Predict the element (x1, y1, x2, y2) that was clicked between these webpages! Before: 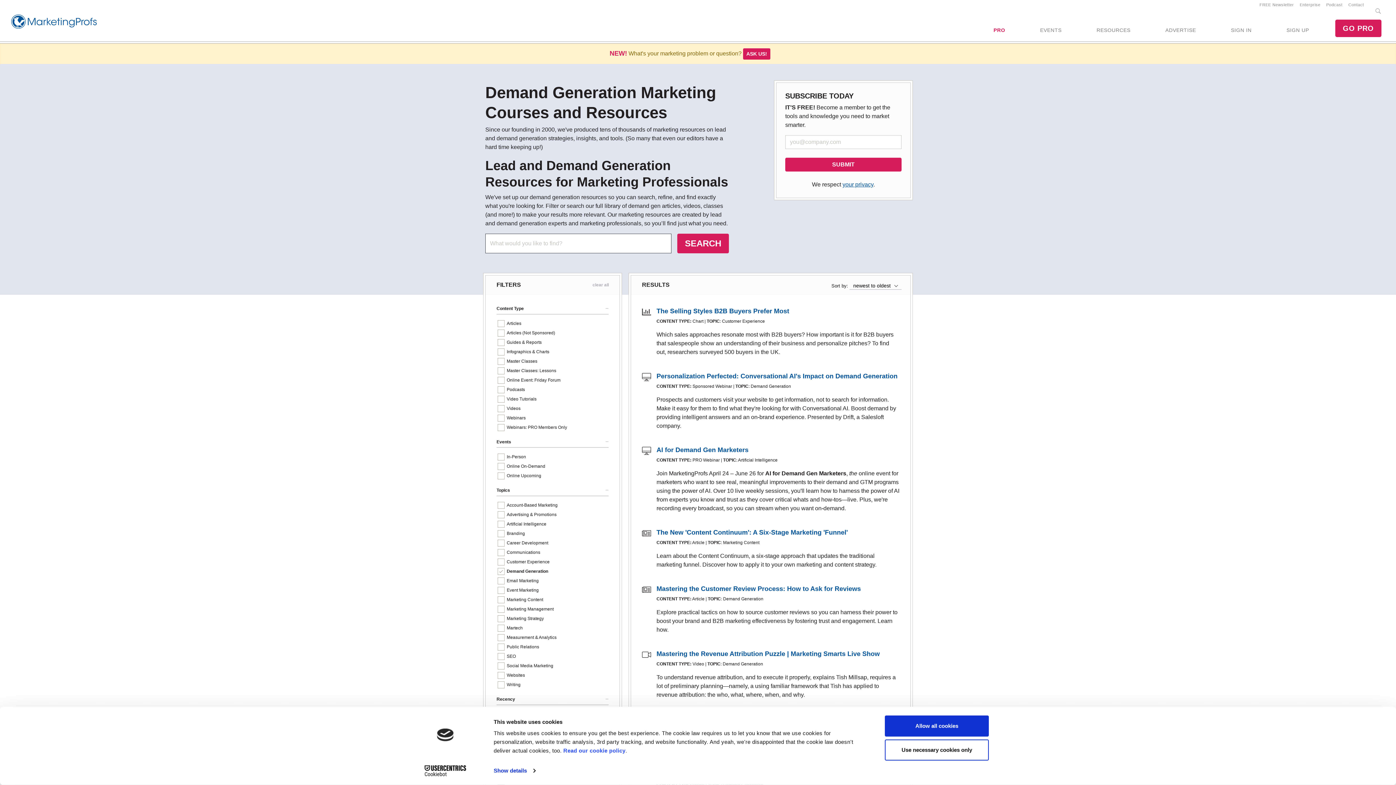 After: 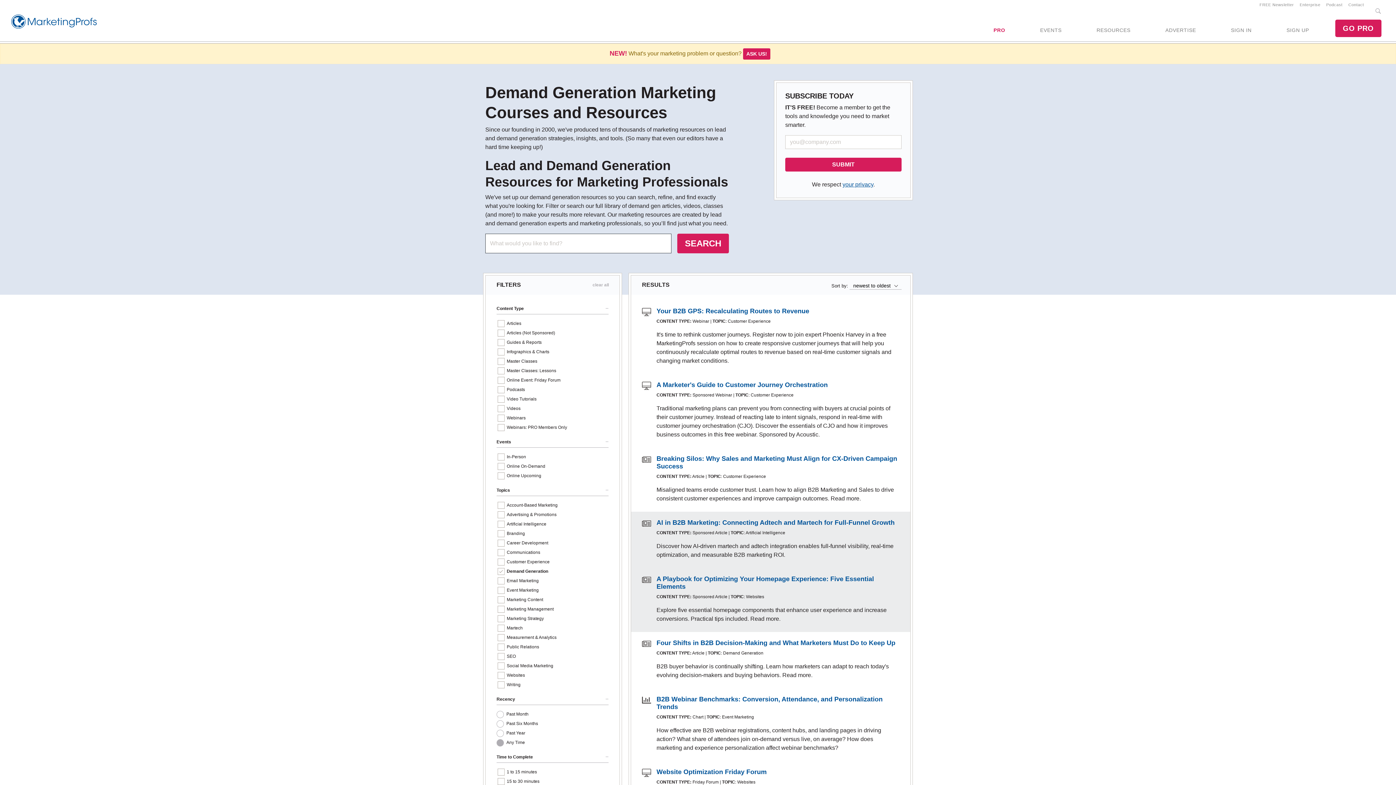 Action: label: SEARCH bbox: (677, 233, 729, 253)